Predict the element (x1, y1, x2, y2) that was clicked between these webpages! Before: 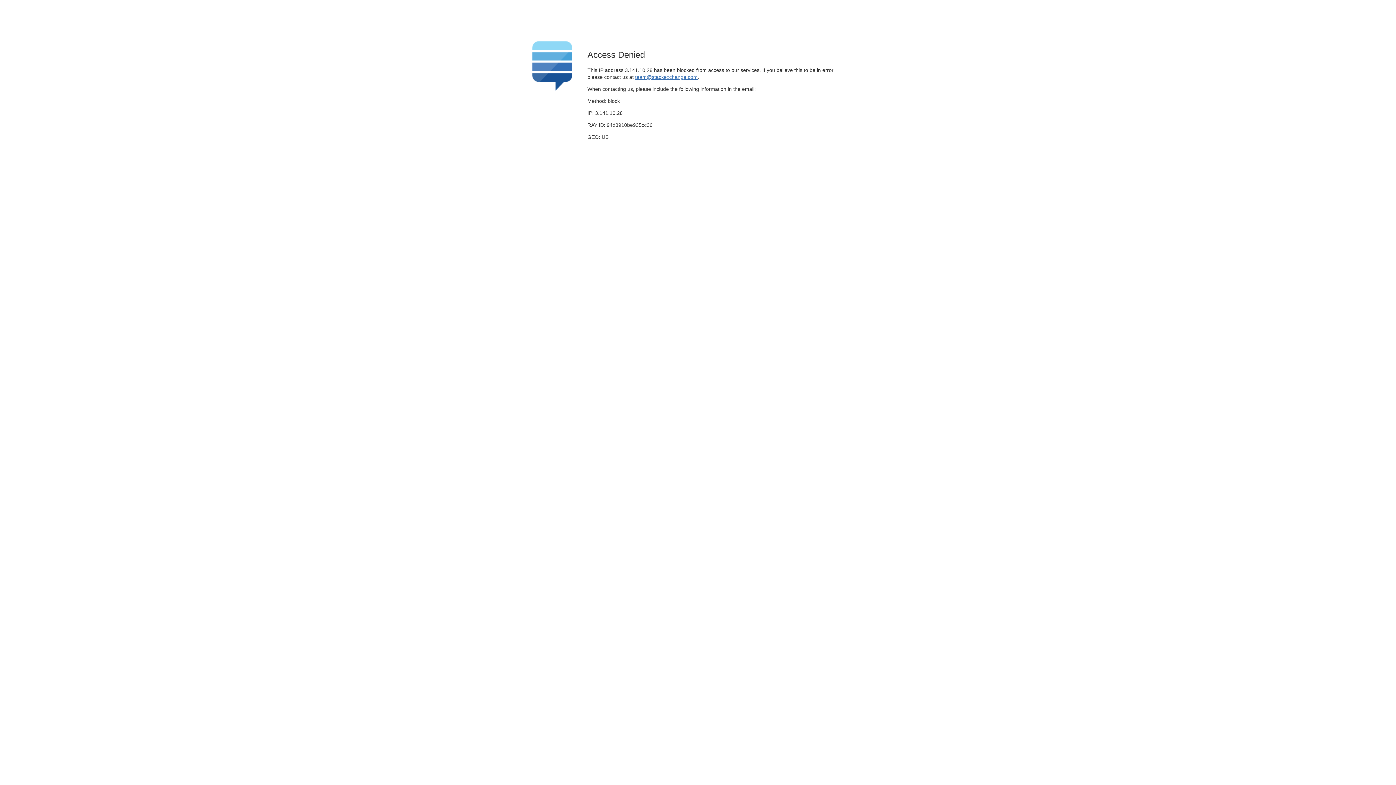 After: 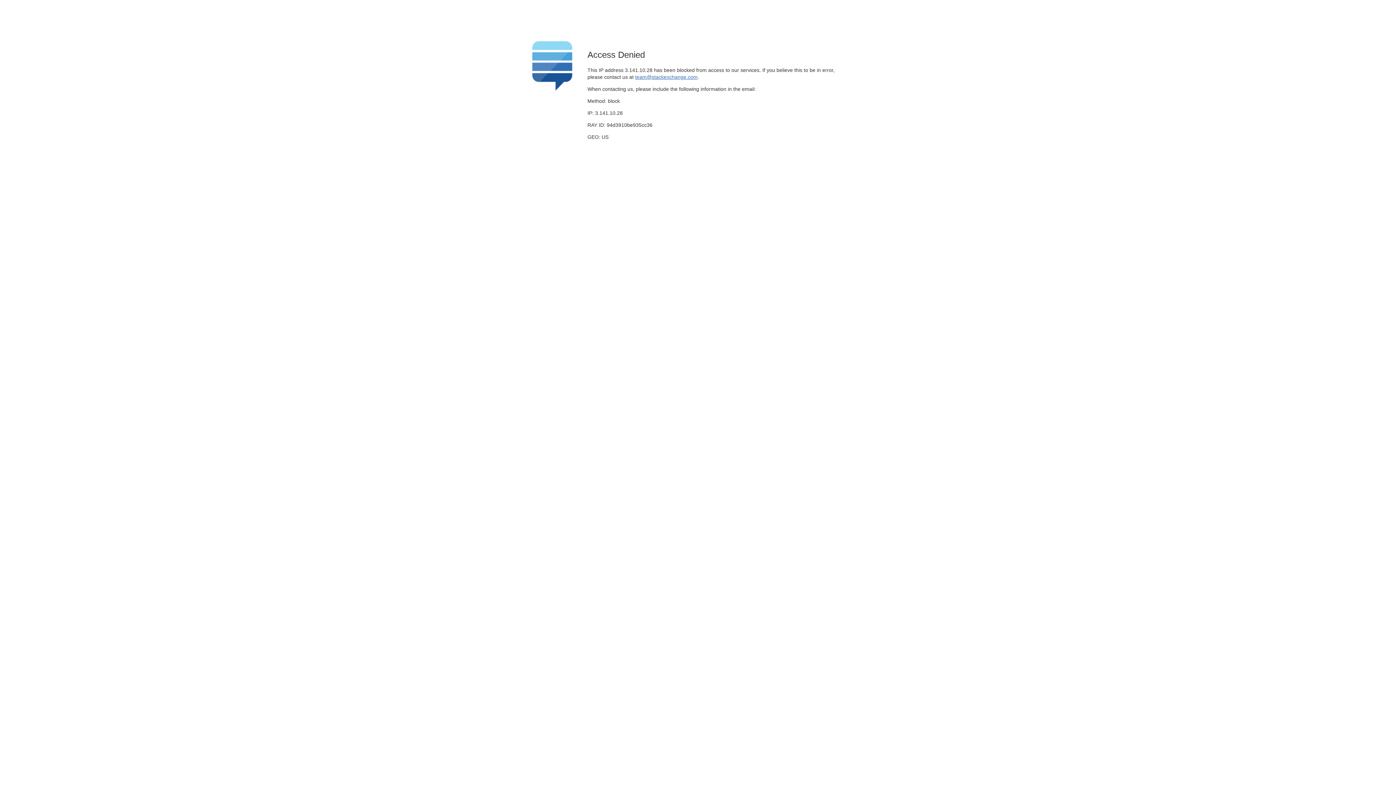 Action: bbox: (635, 74, 697, 79) label: team@stackexchange.com